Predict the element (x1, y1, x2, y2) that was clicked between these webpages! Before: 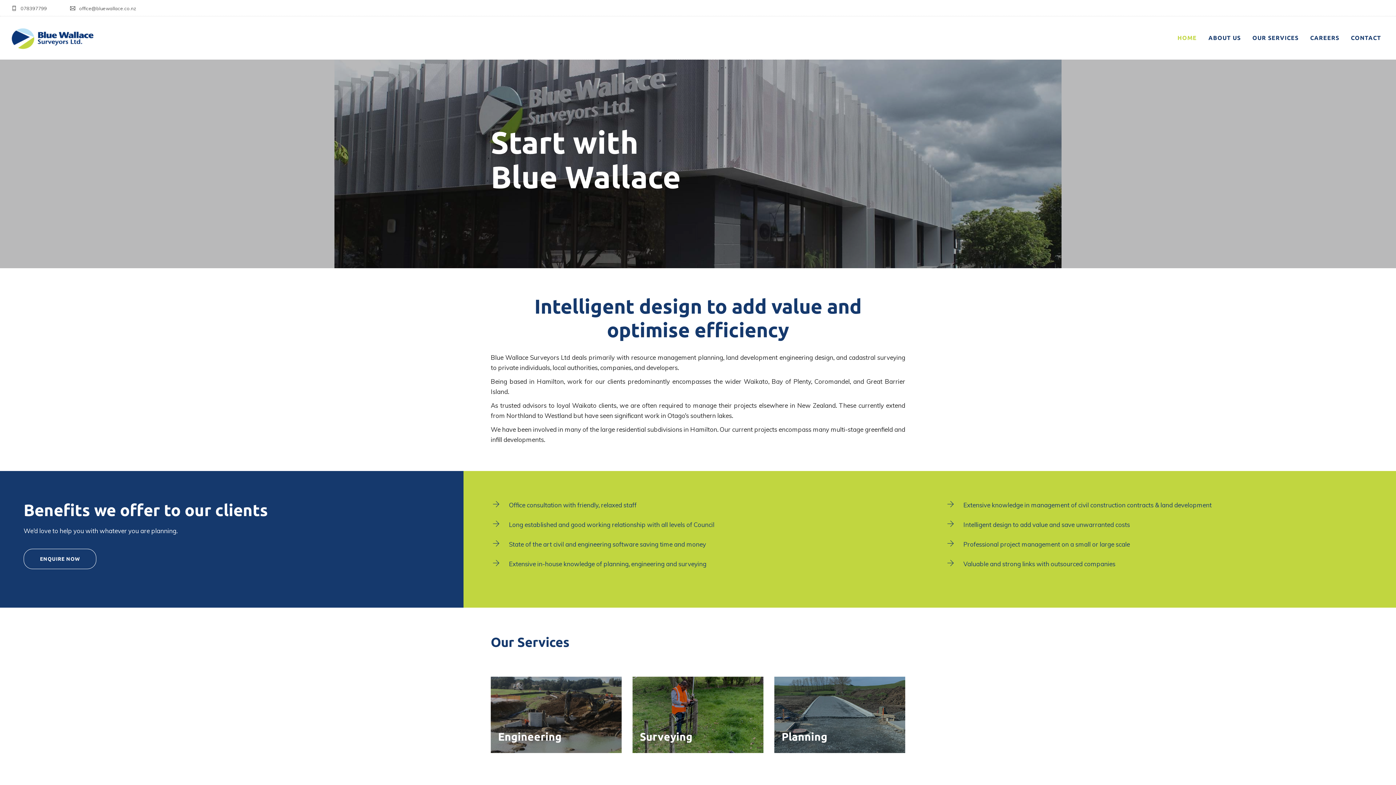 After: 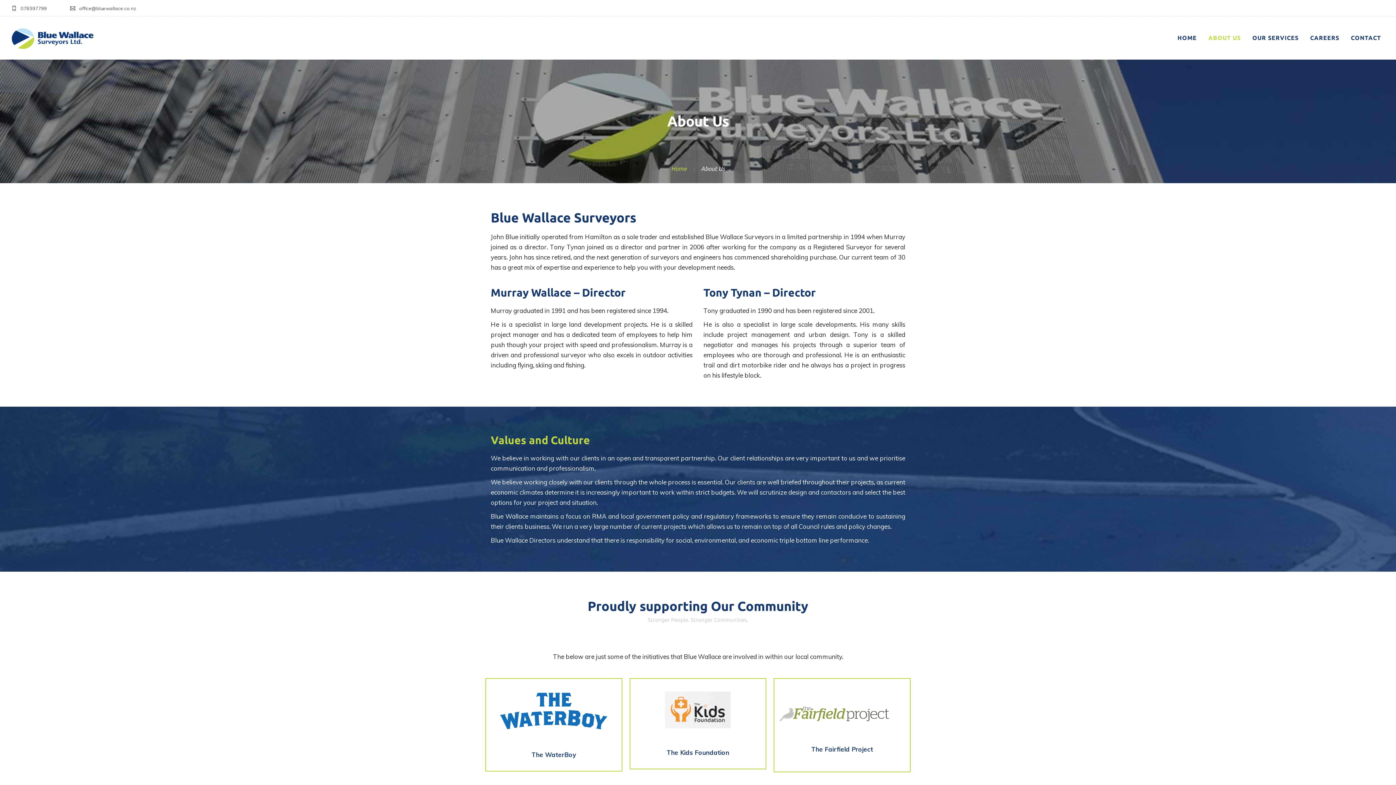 Action: label: ABOUT US bbox: (1208, 16, 1241, 59)